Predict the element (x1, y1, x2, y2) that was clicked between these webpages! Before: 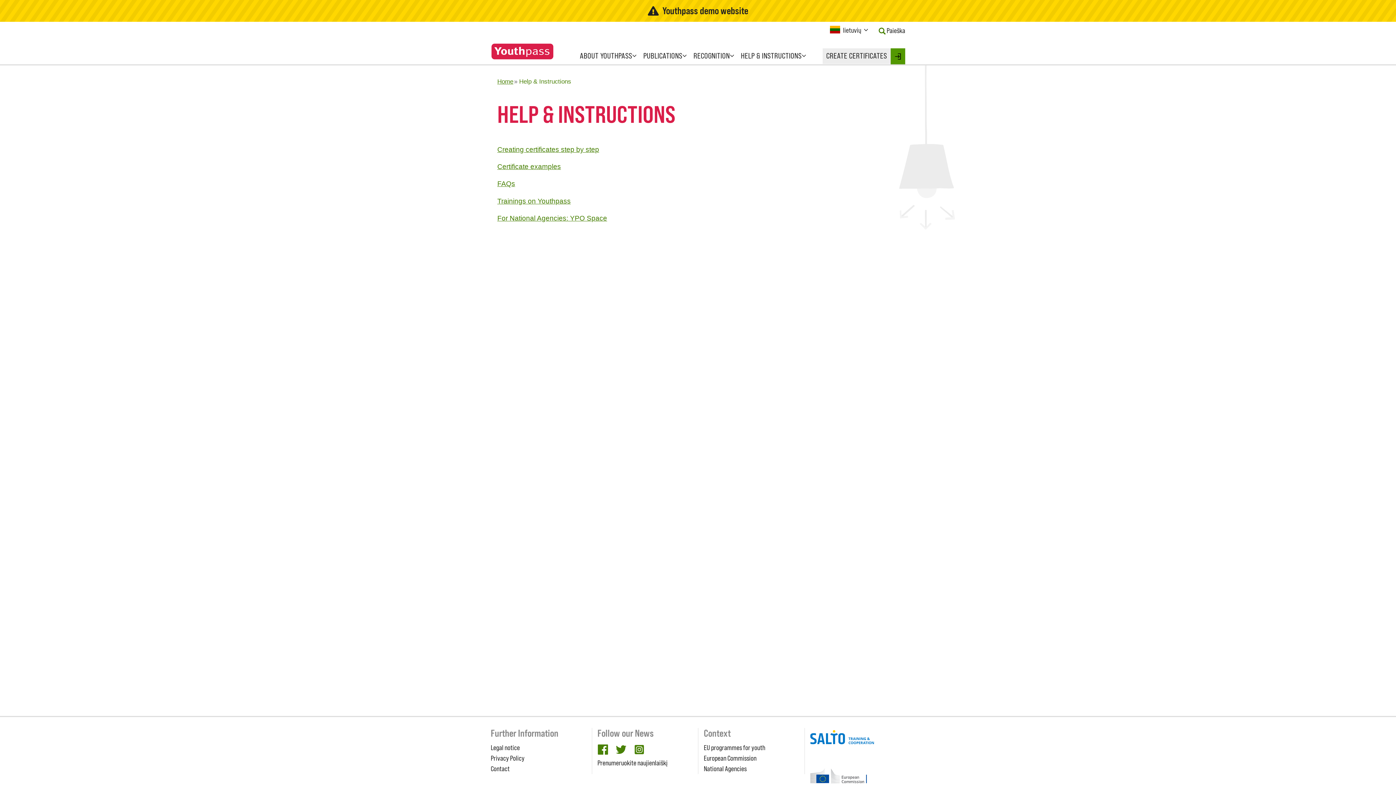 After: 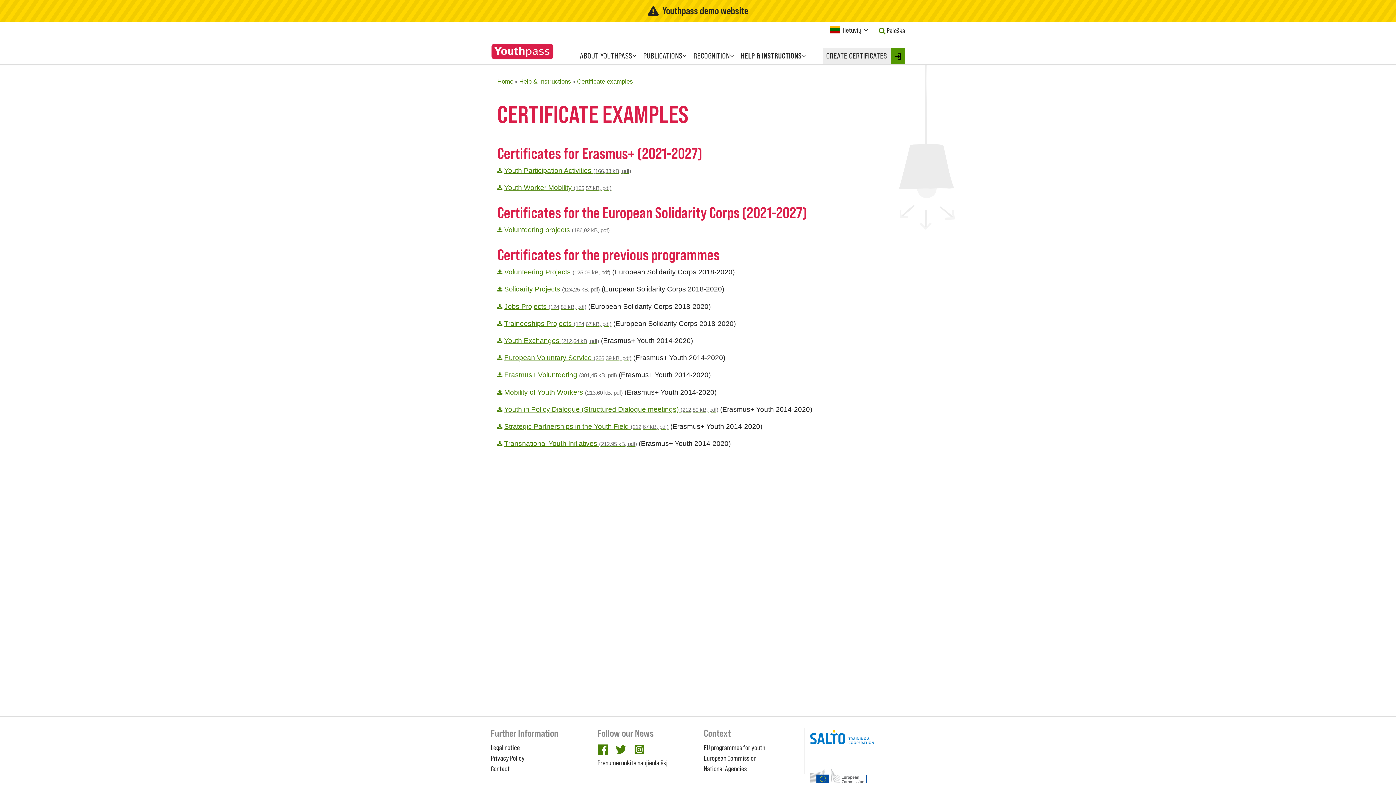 Action: label: Certificate examples bbox: (497, 162, 561, 170)